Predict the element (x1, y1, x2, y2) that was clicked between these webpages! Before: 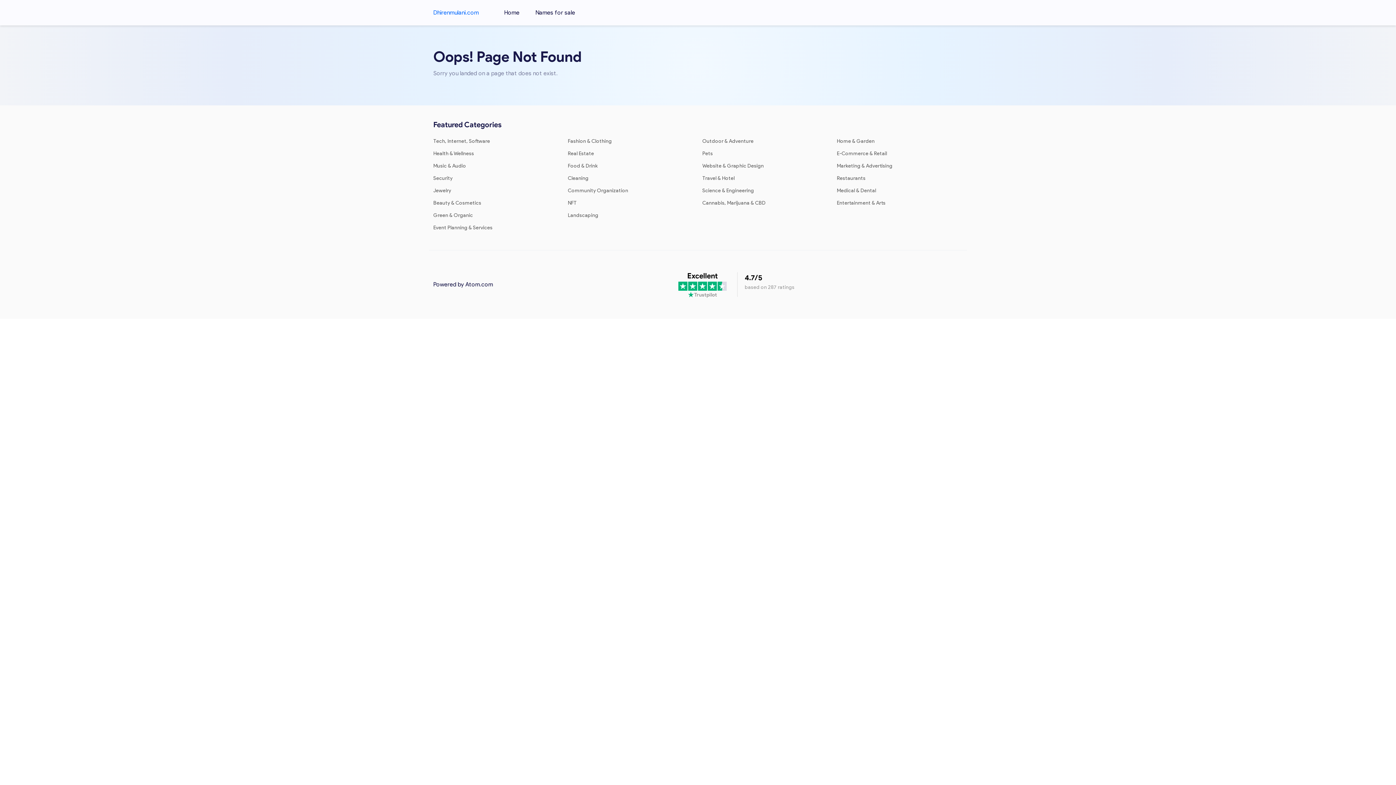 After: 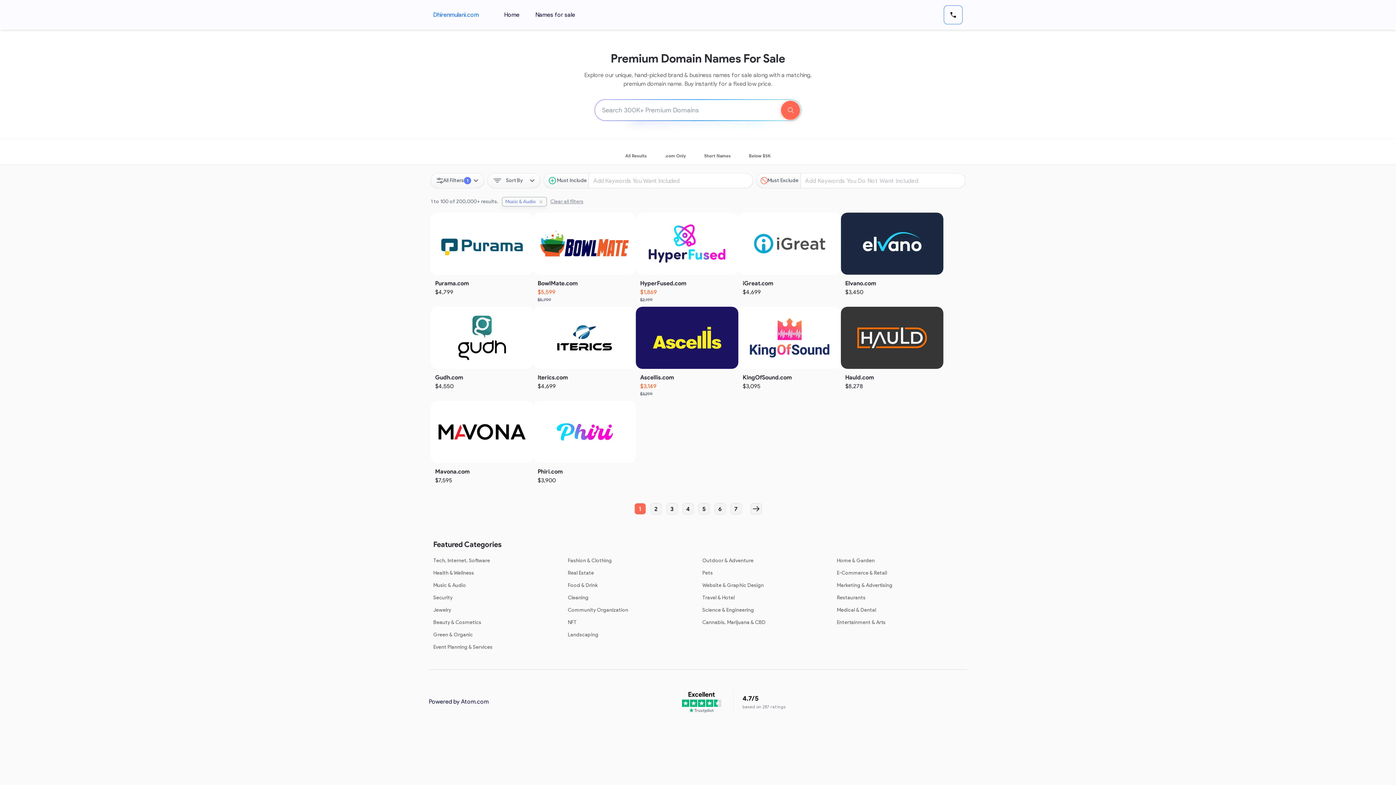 Action: bbox: (433, 162, 466, 169) label: Music & Audio